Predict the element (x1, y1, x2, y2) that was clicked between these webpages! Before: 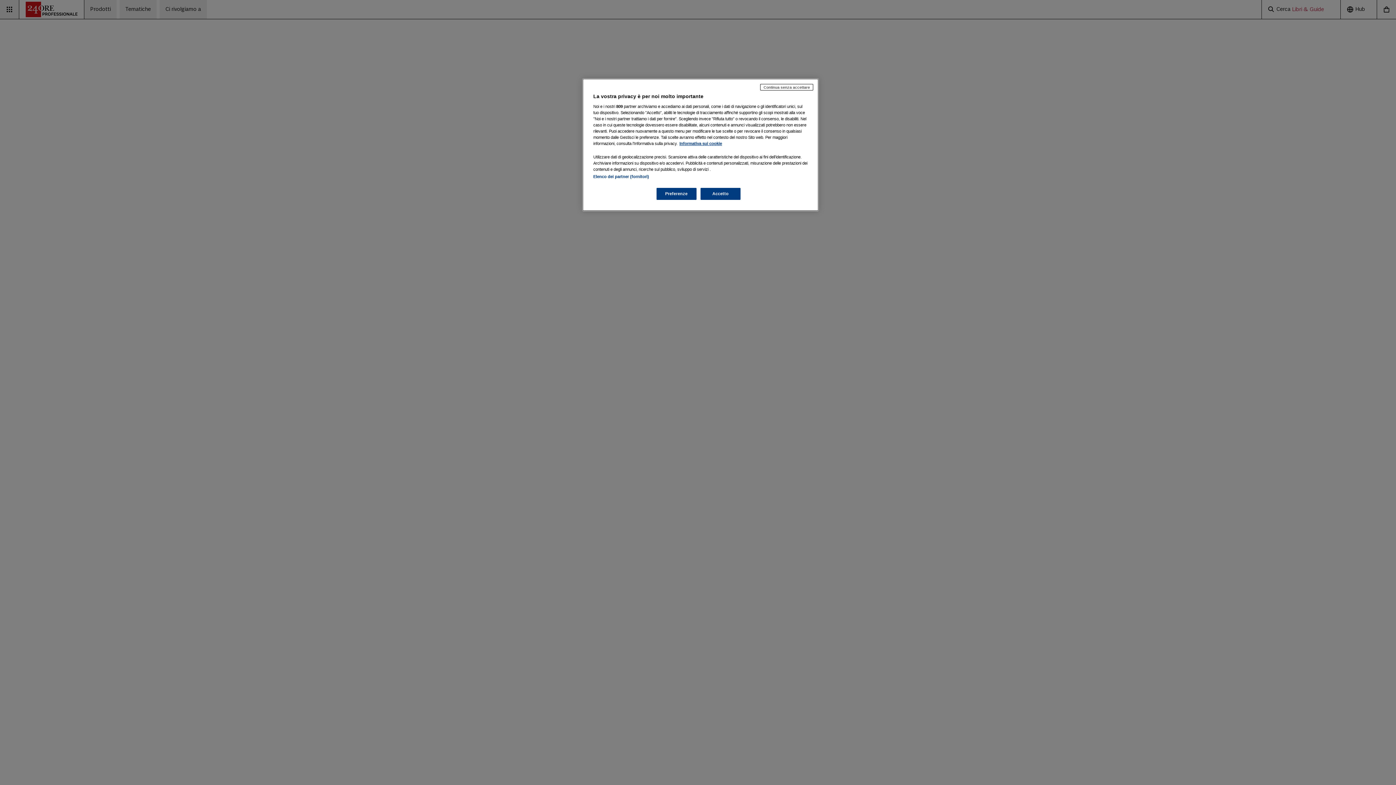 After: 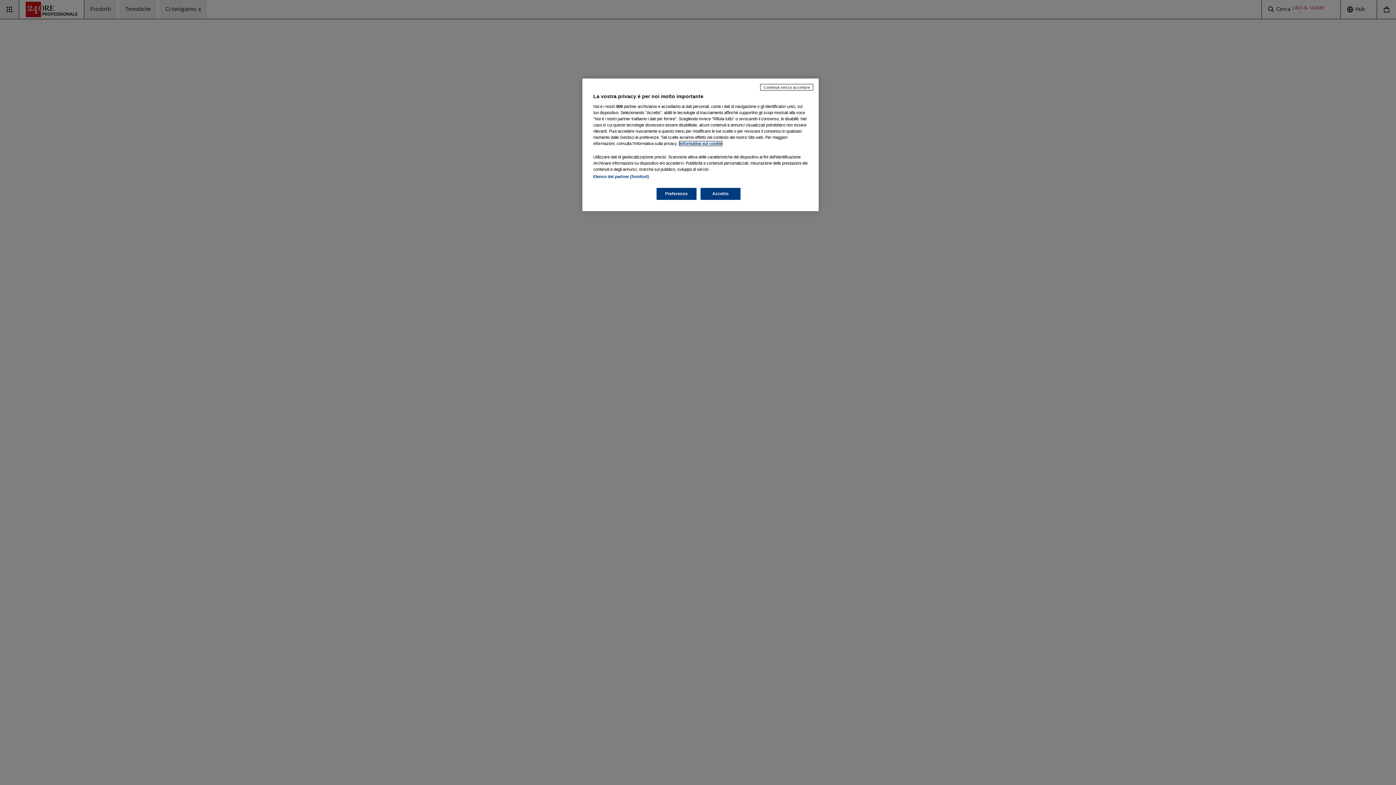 Action: bbox: (679, 141, 722, 145) label: Maggiori informazioni sulla tua privacy, apre in una nuova scheda